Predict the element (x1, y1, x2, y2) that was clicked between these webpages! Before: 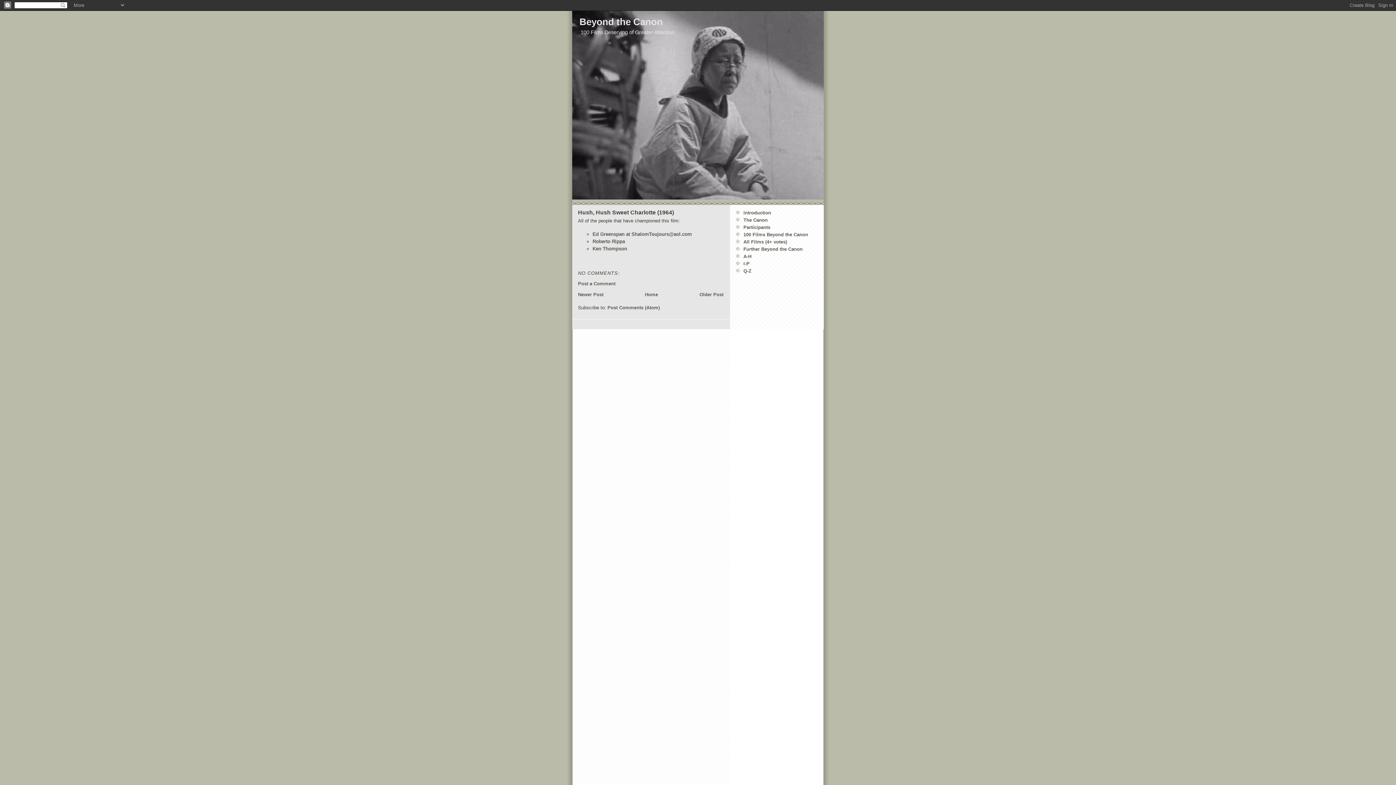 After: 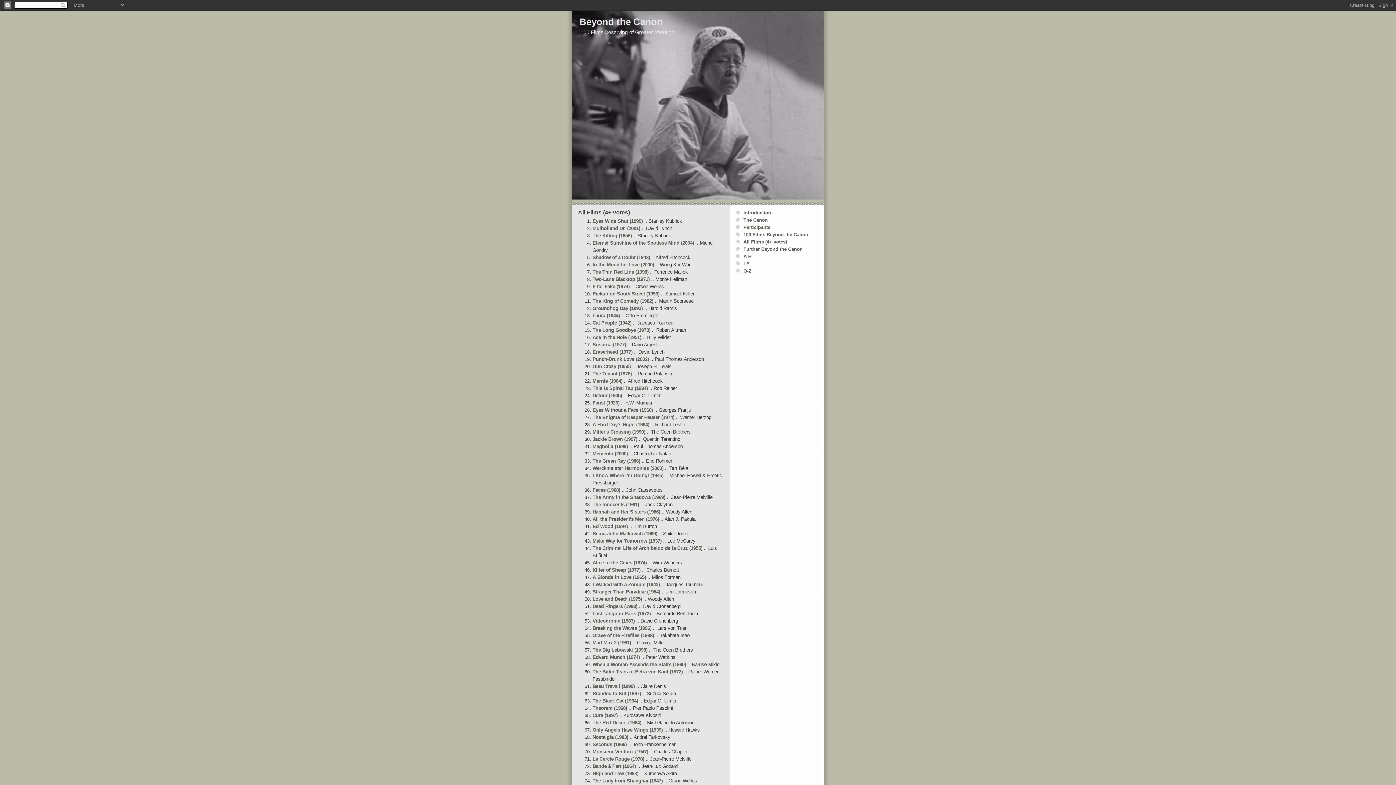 Action: label: All Films (4+ votes) bbox: (743, 239, 787, 244)